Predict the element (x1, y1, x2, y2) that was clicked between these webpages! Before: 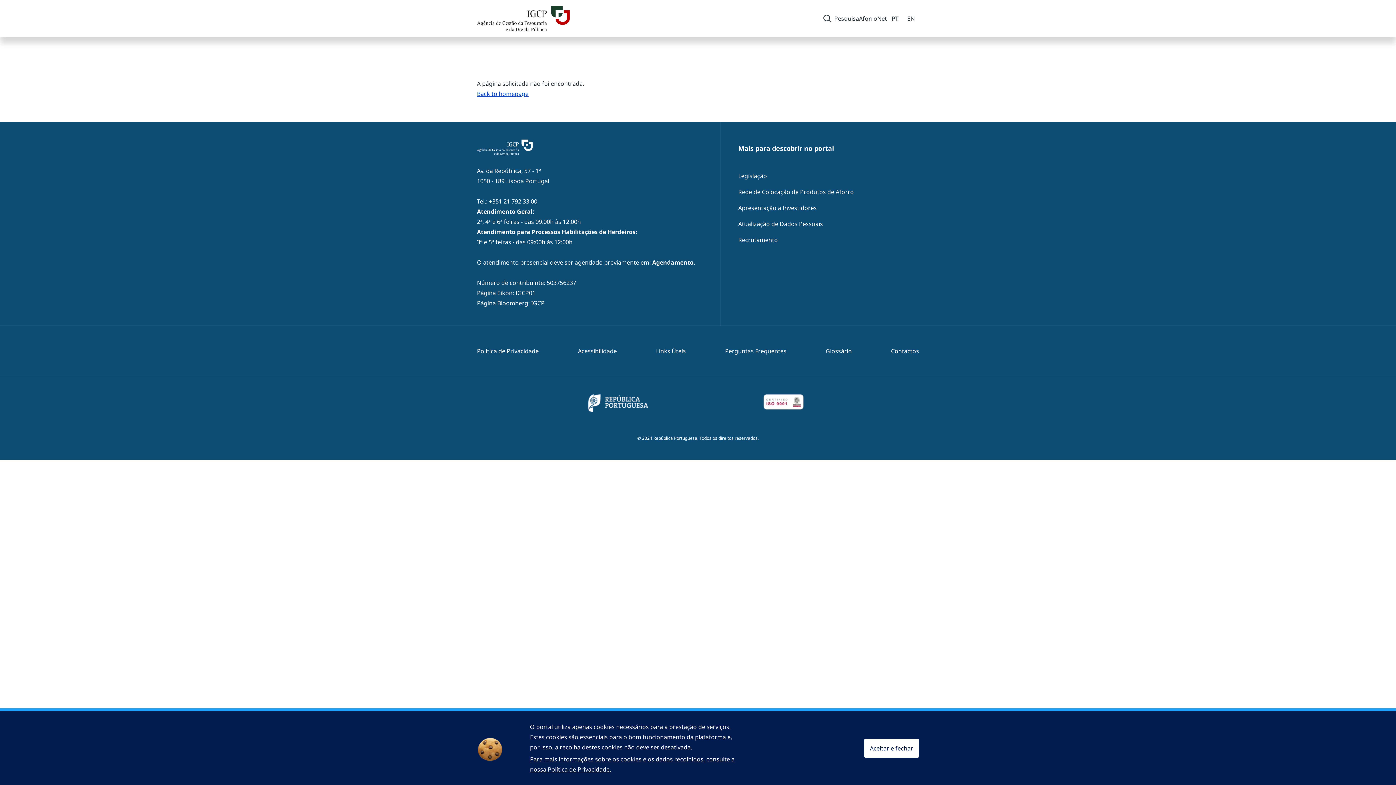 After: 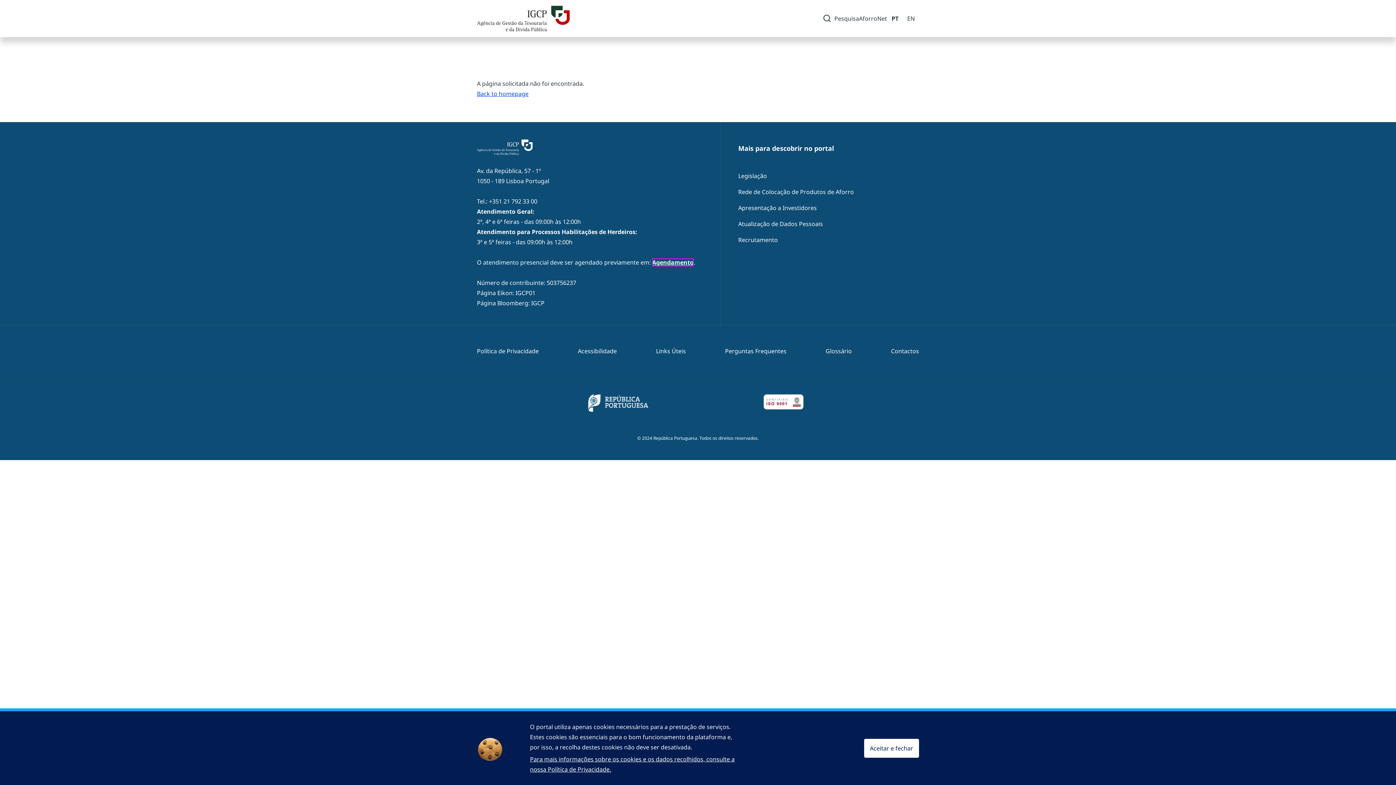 Action: label: Agendamento bbox: (652, 258, 693, 266)